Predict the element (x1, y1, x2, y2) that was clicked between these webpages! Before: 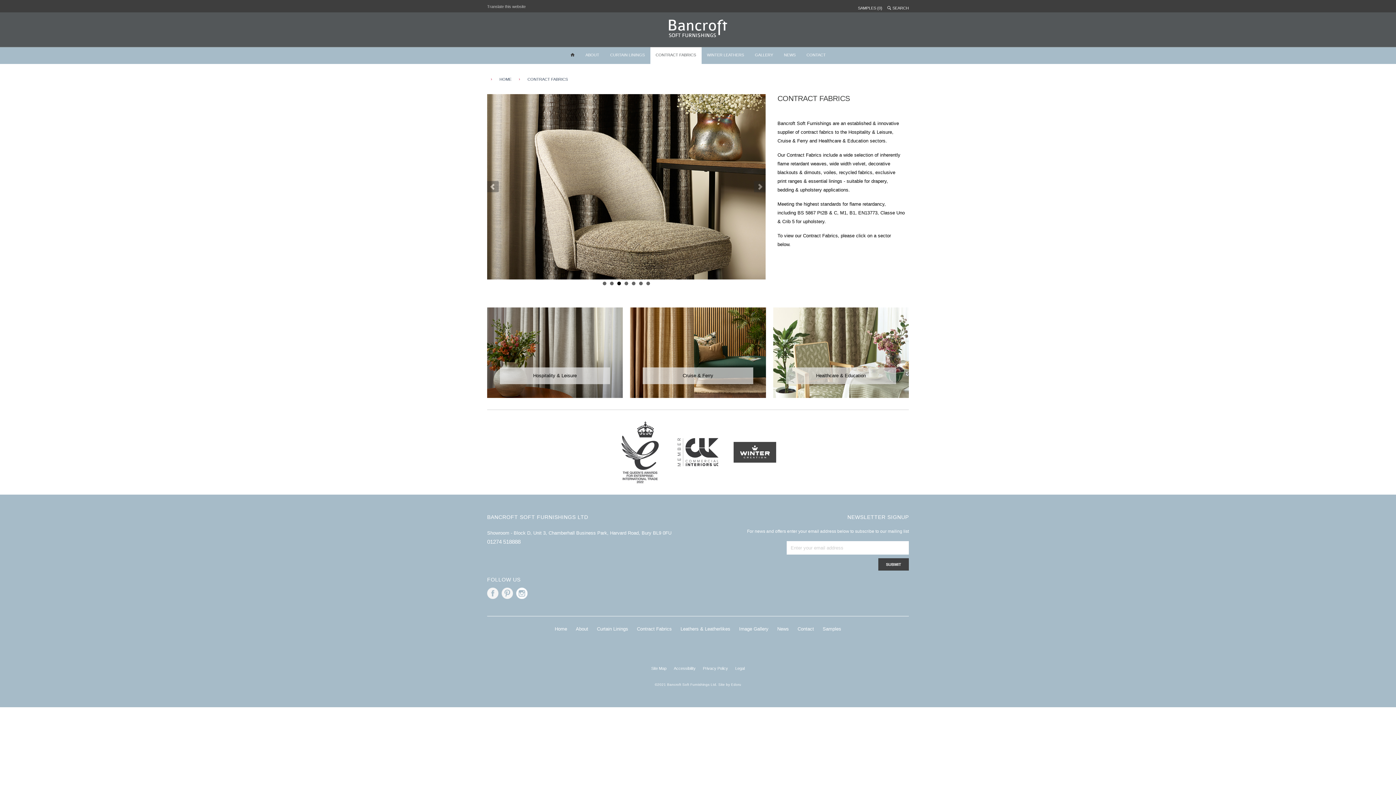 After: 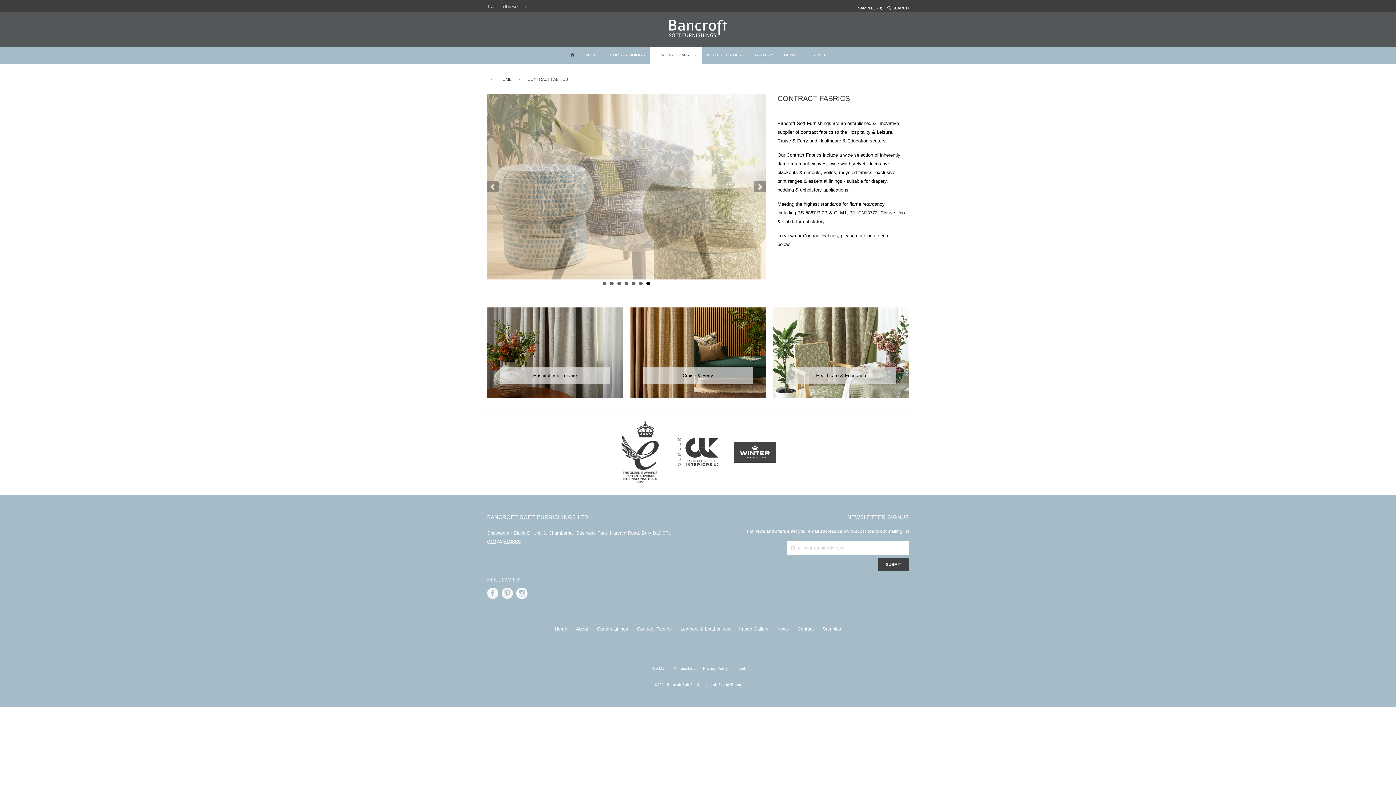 Action: bbox: (487, 594, 500, 600)